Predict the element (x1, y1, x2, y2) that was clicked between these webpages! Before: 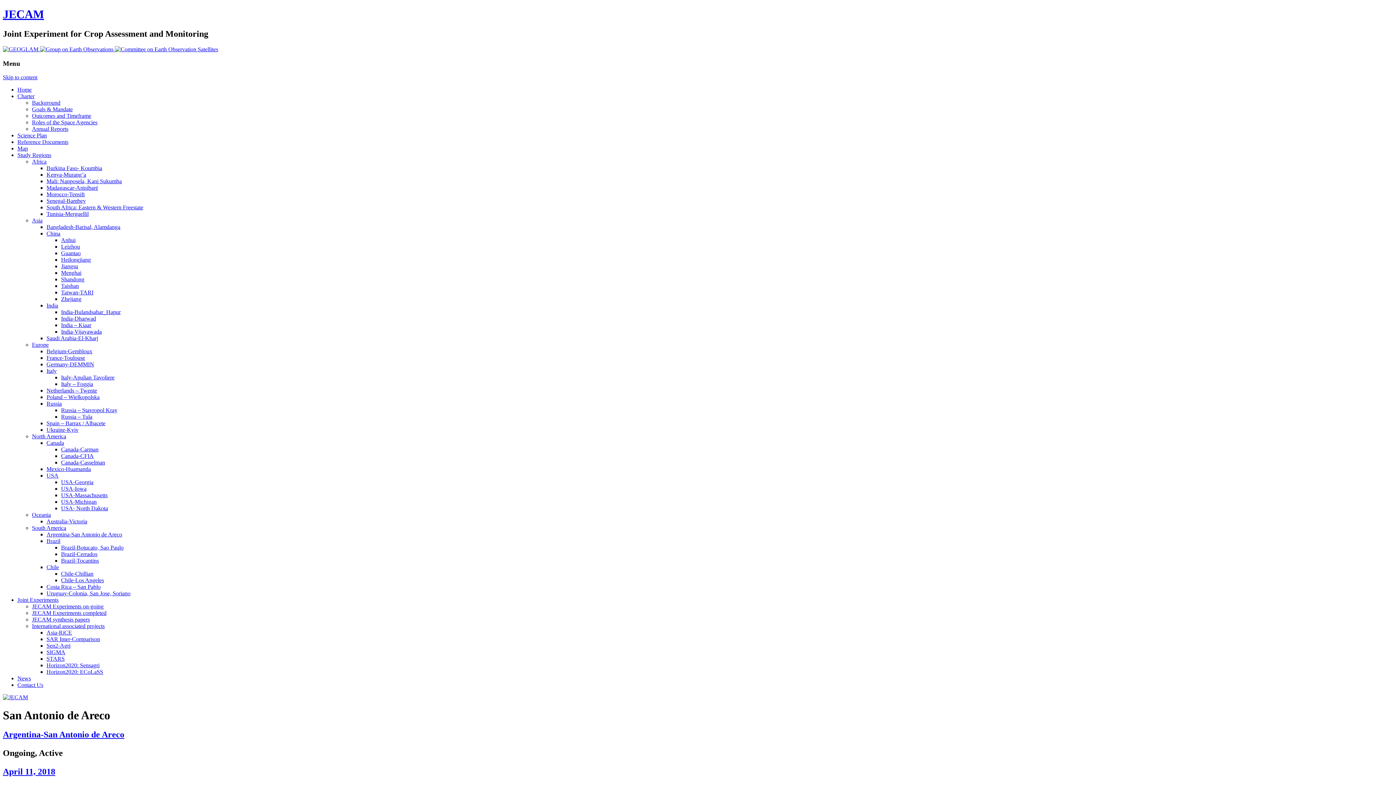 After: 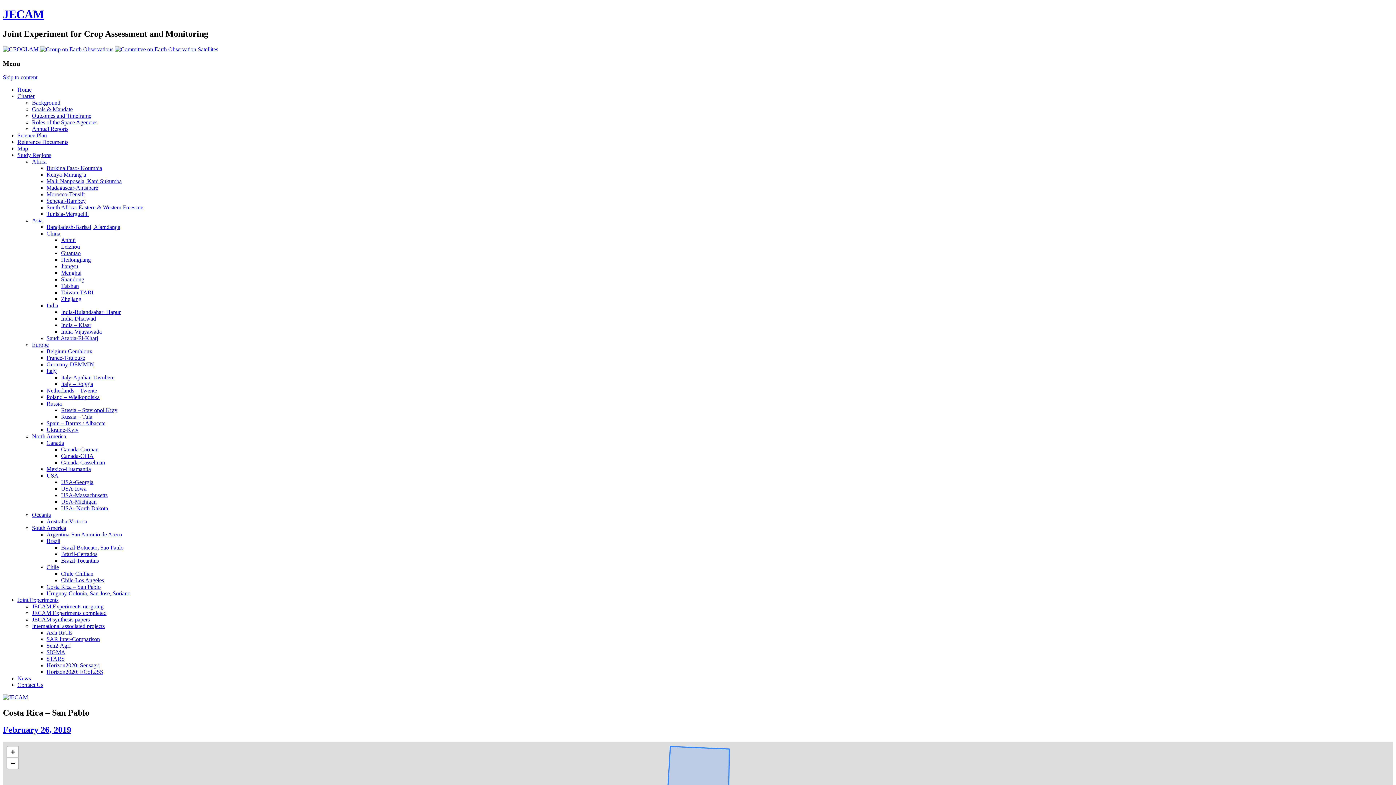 Action: label: Costa Rica – San Pablo bbox: (46, 584, 100, 590)